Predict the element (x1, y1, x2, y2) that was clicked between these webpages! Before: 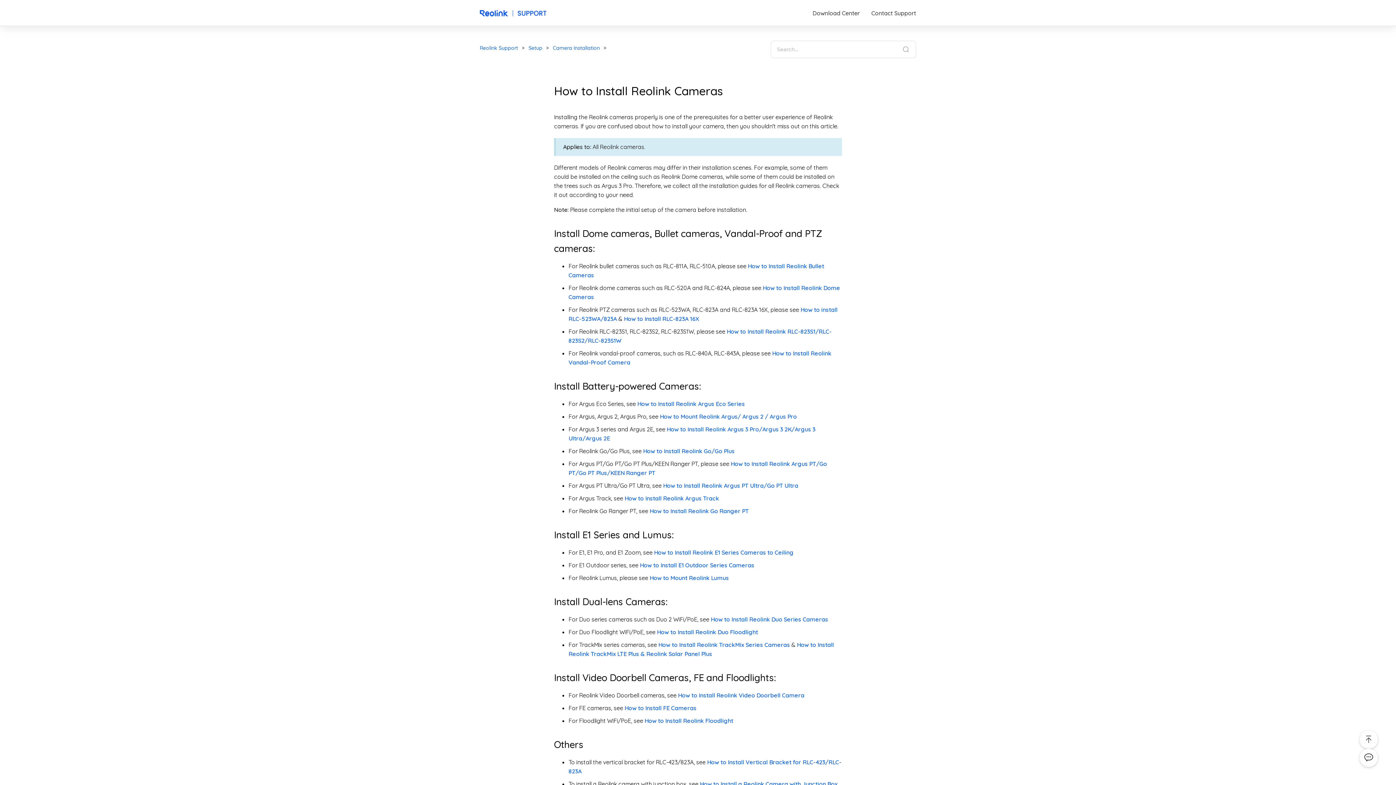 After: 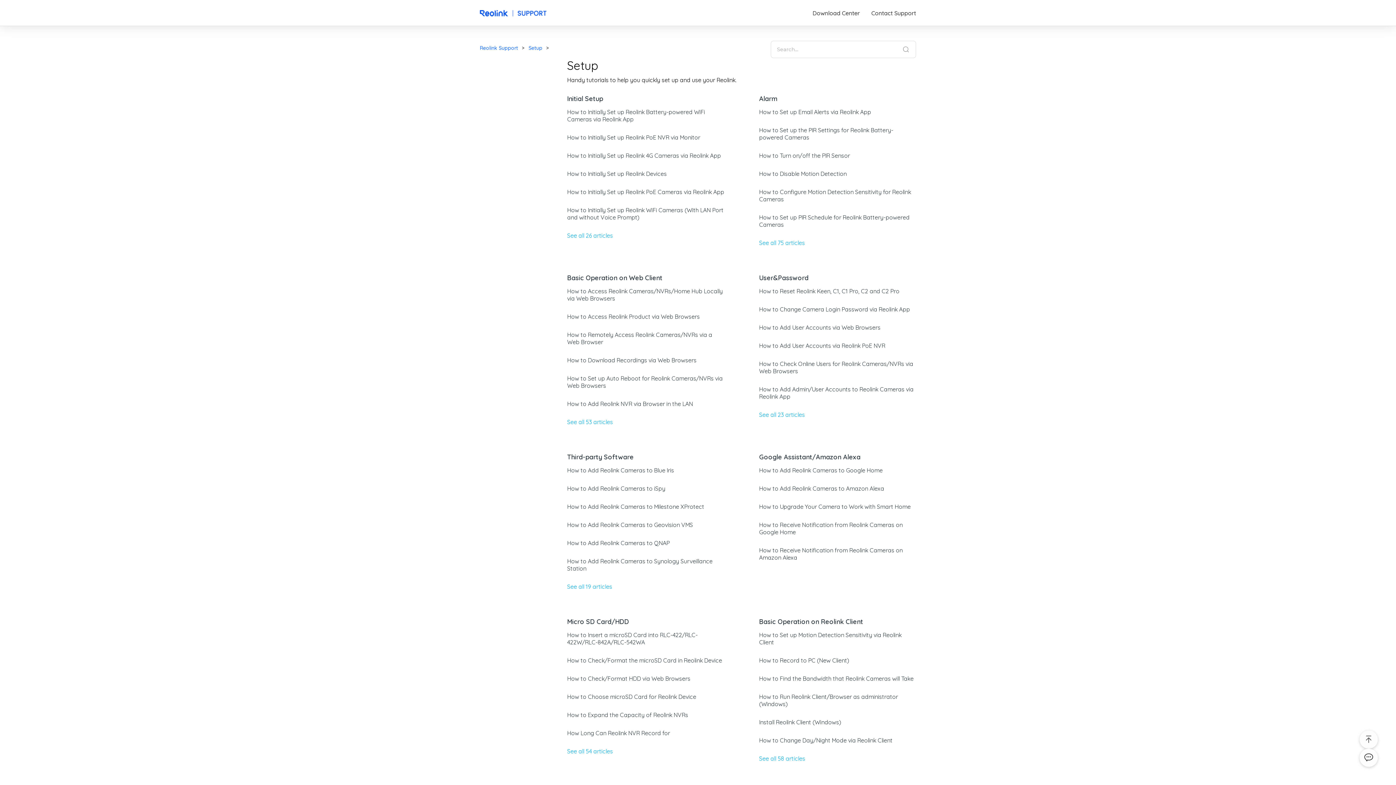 Action: label: Setup bbox: (528, 44, 542, 51)